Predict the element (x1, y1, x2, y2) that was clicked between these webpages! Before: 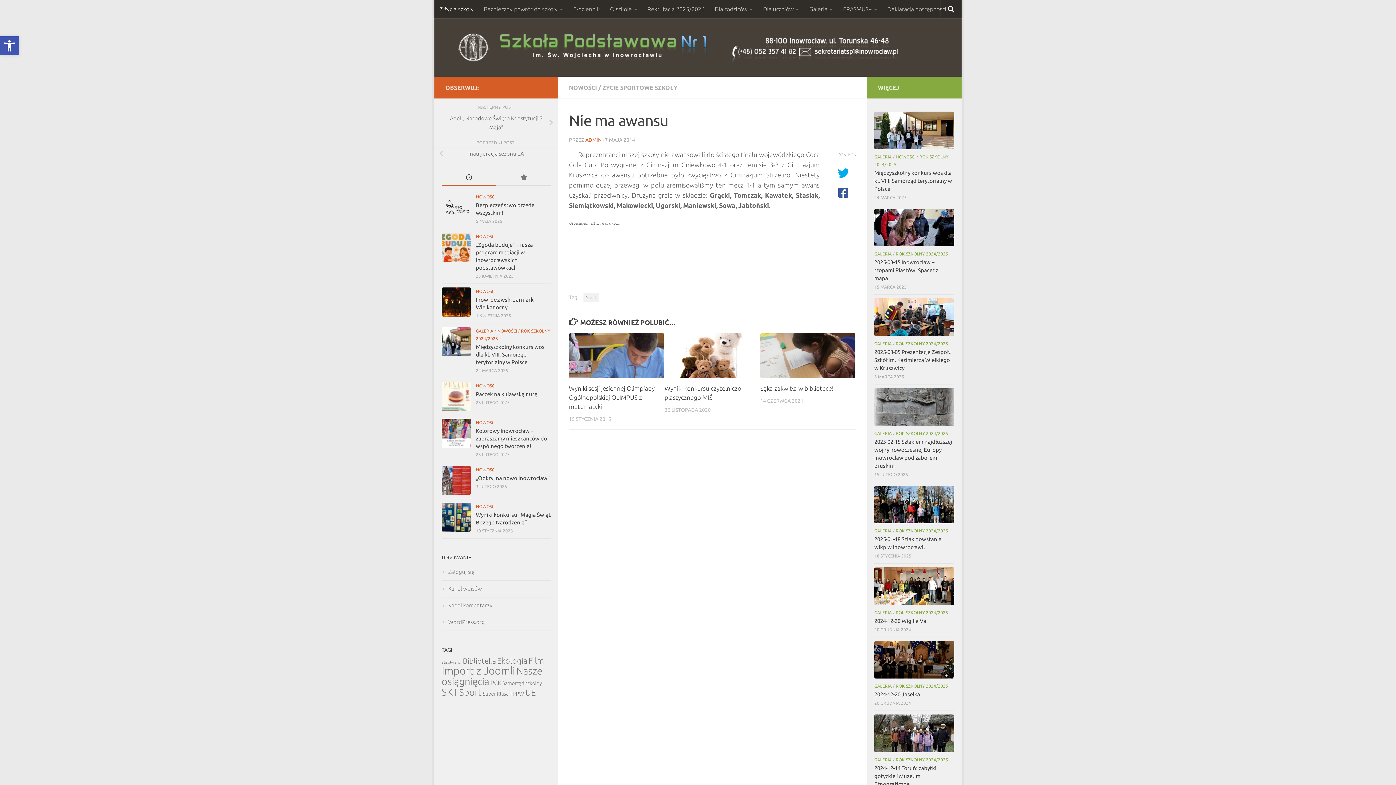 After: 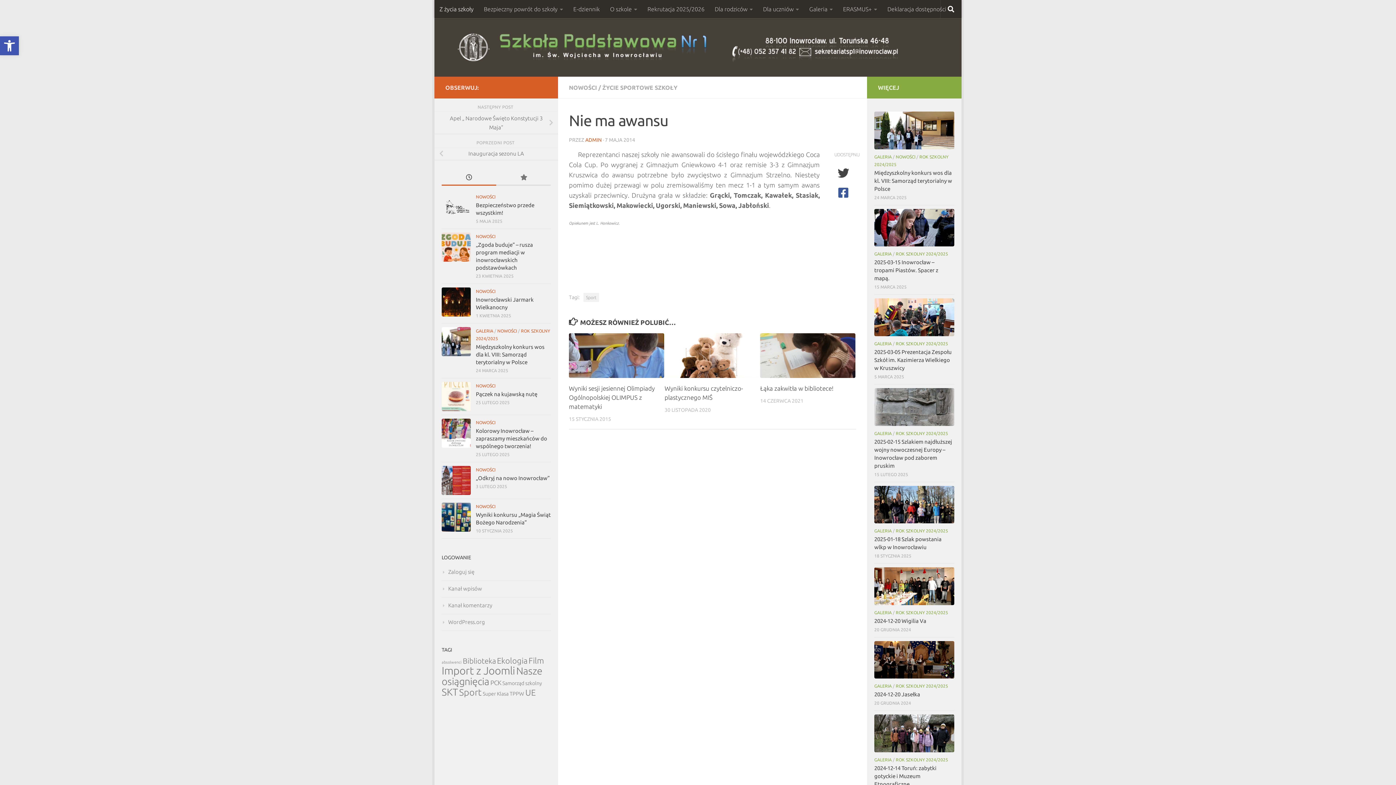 Action: bbox: (834, 167, 852, 179)